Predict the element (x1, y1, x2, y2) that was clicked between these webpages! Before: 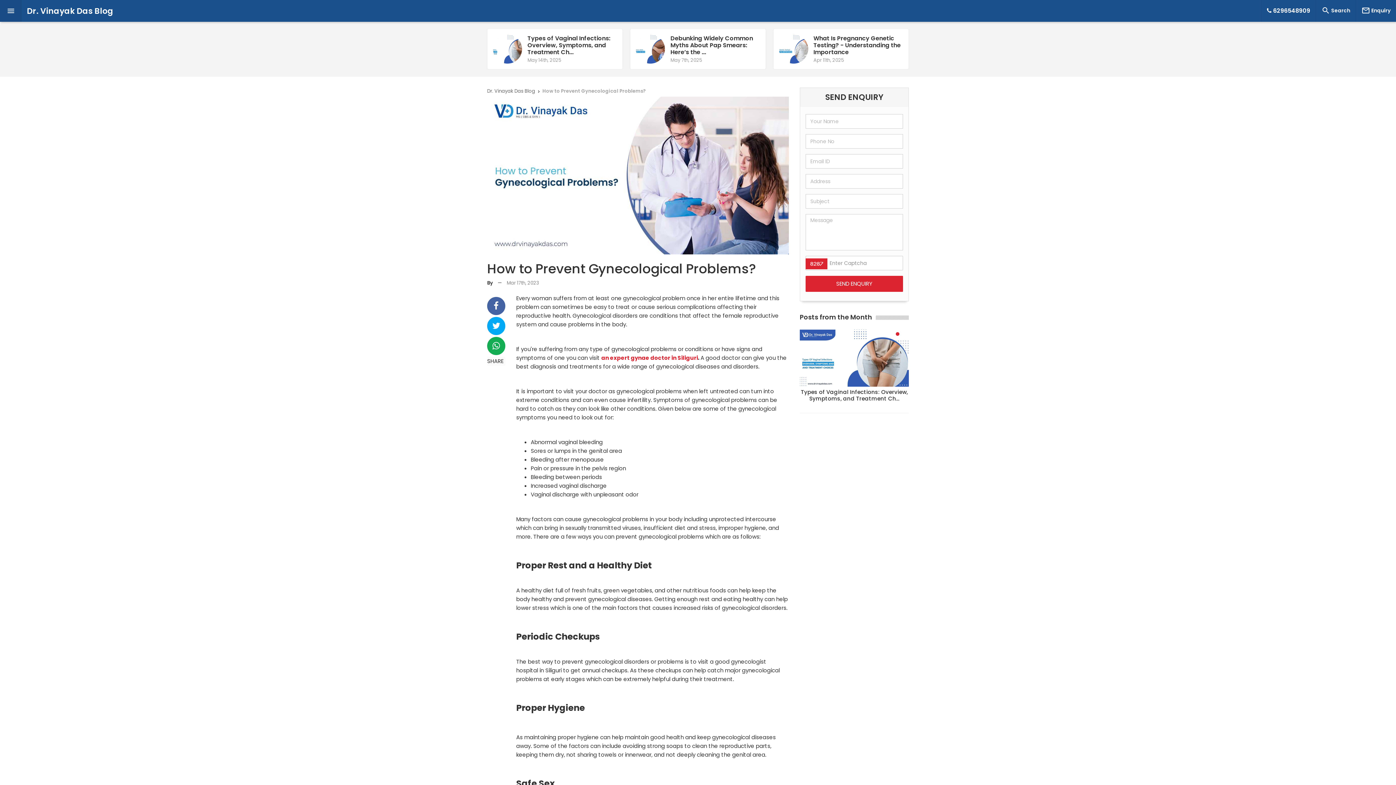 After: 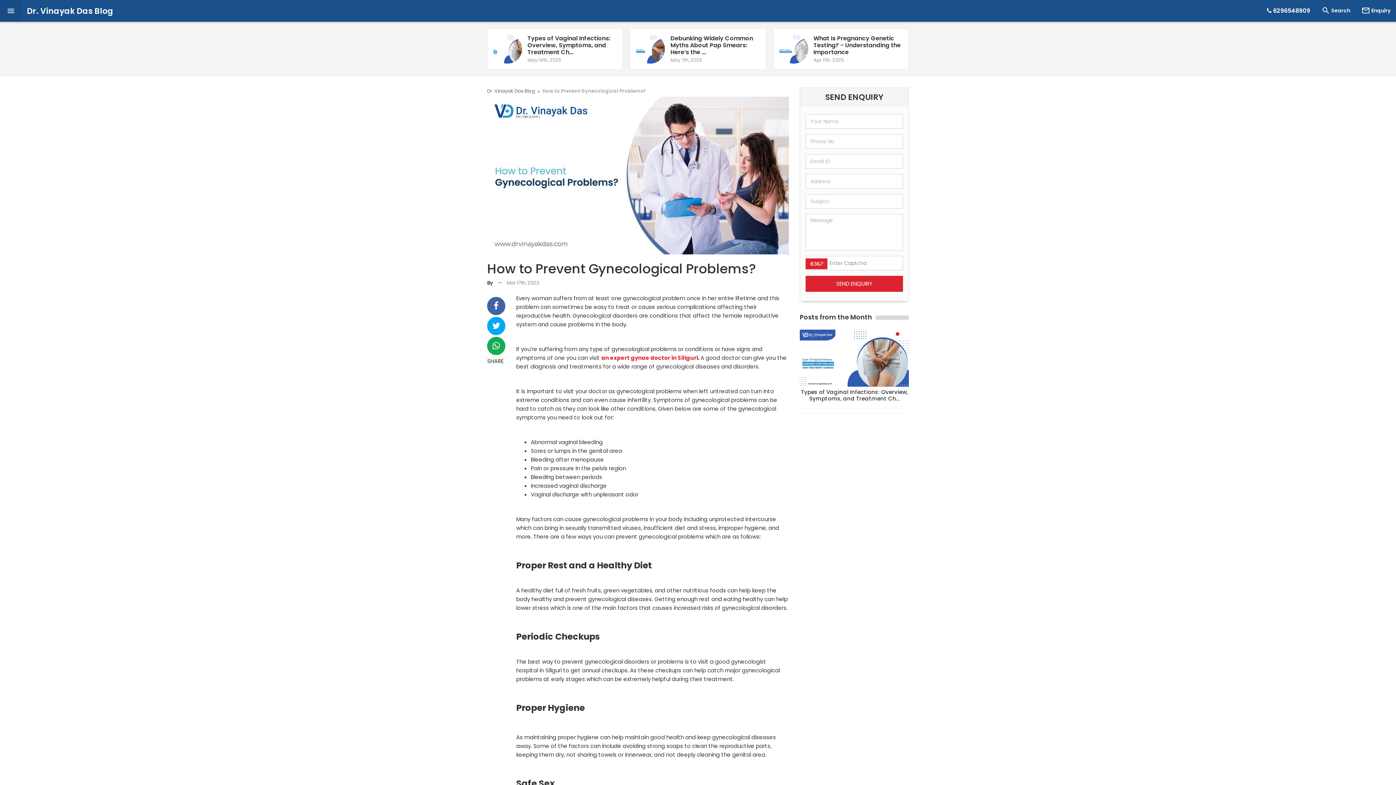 Action: bbox: (542, 87, 646, 94) label: How to Prevent Gynecological Problems?